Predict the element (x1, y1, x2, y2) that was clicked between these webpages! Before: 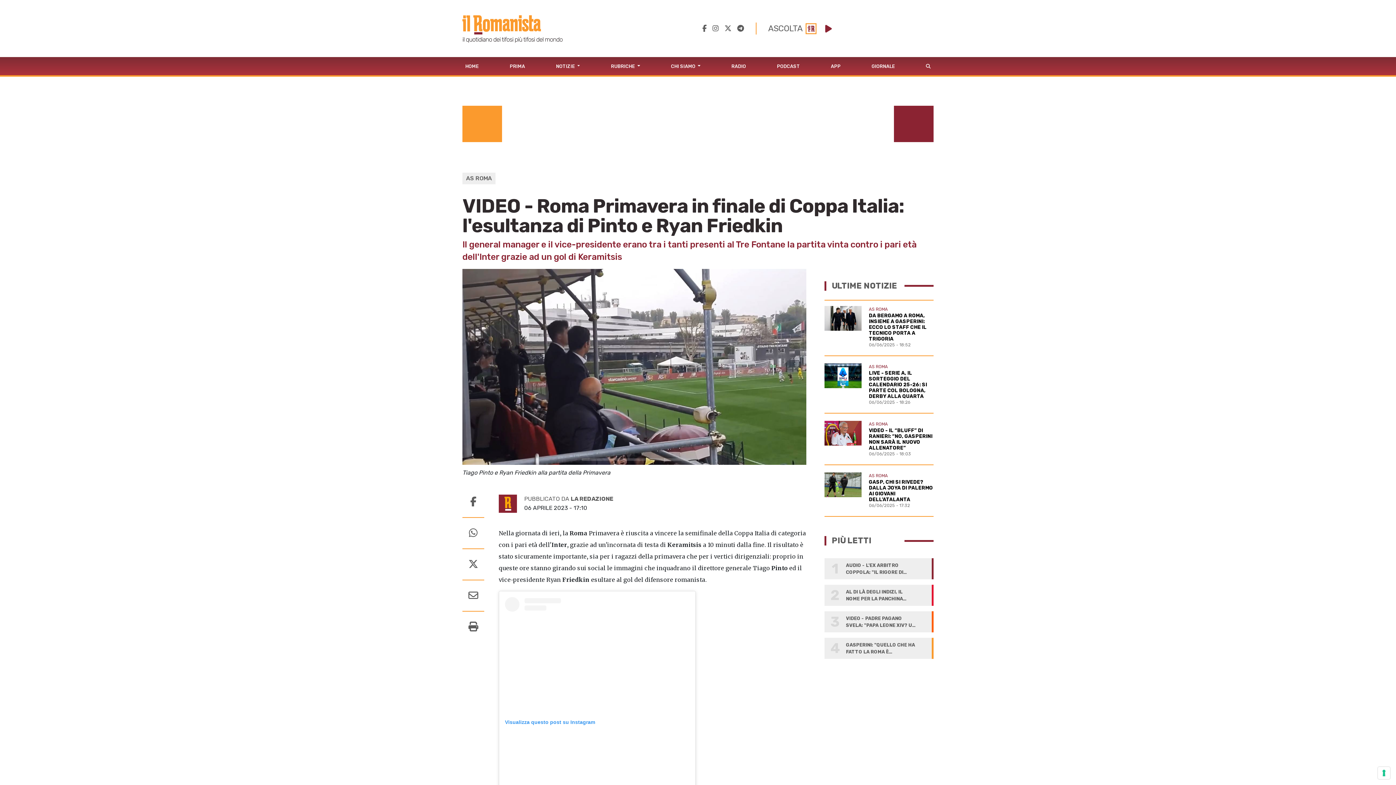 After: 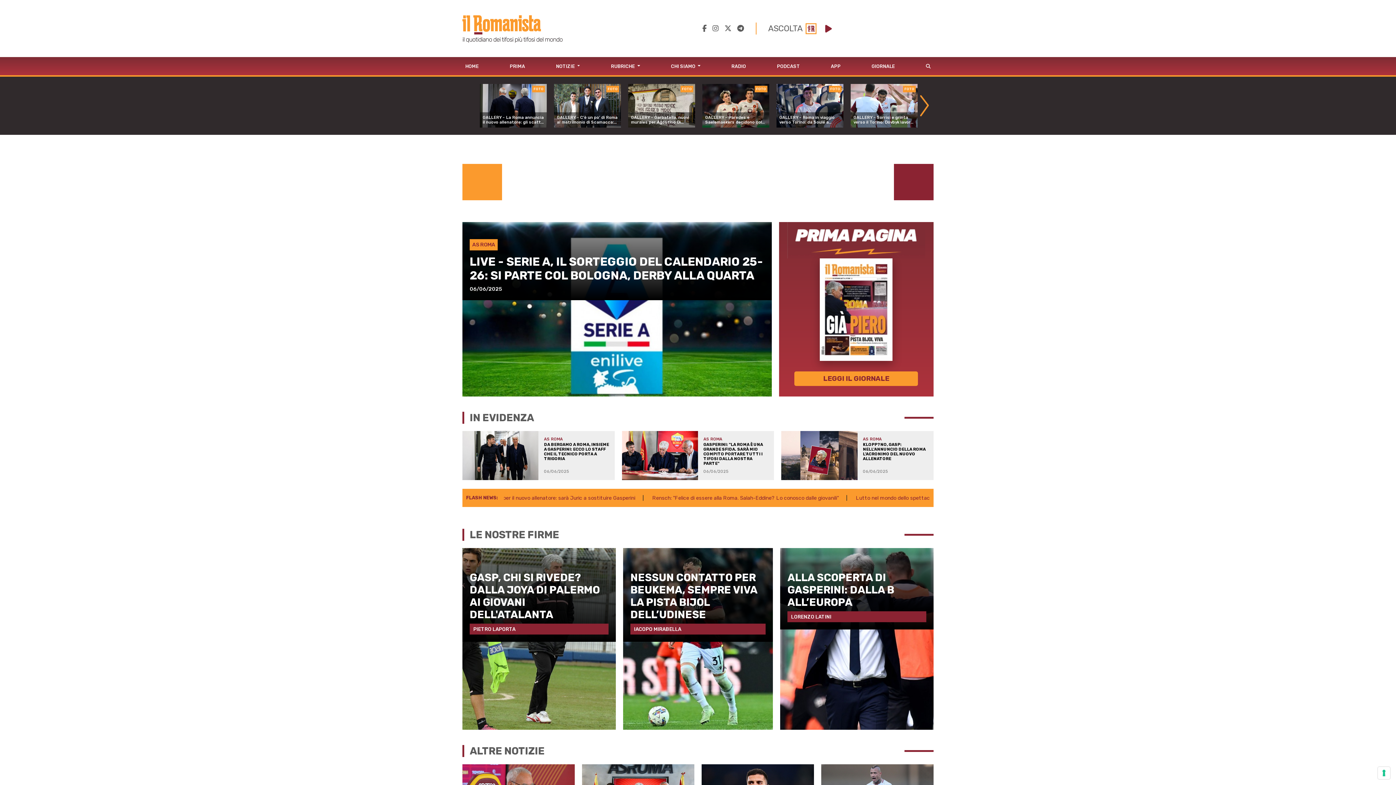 Action: bbox: (462, 59, 481, 72) label: HOME